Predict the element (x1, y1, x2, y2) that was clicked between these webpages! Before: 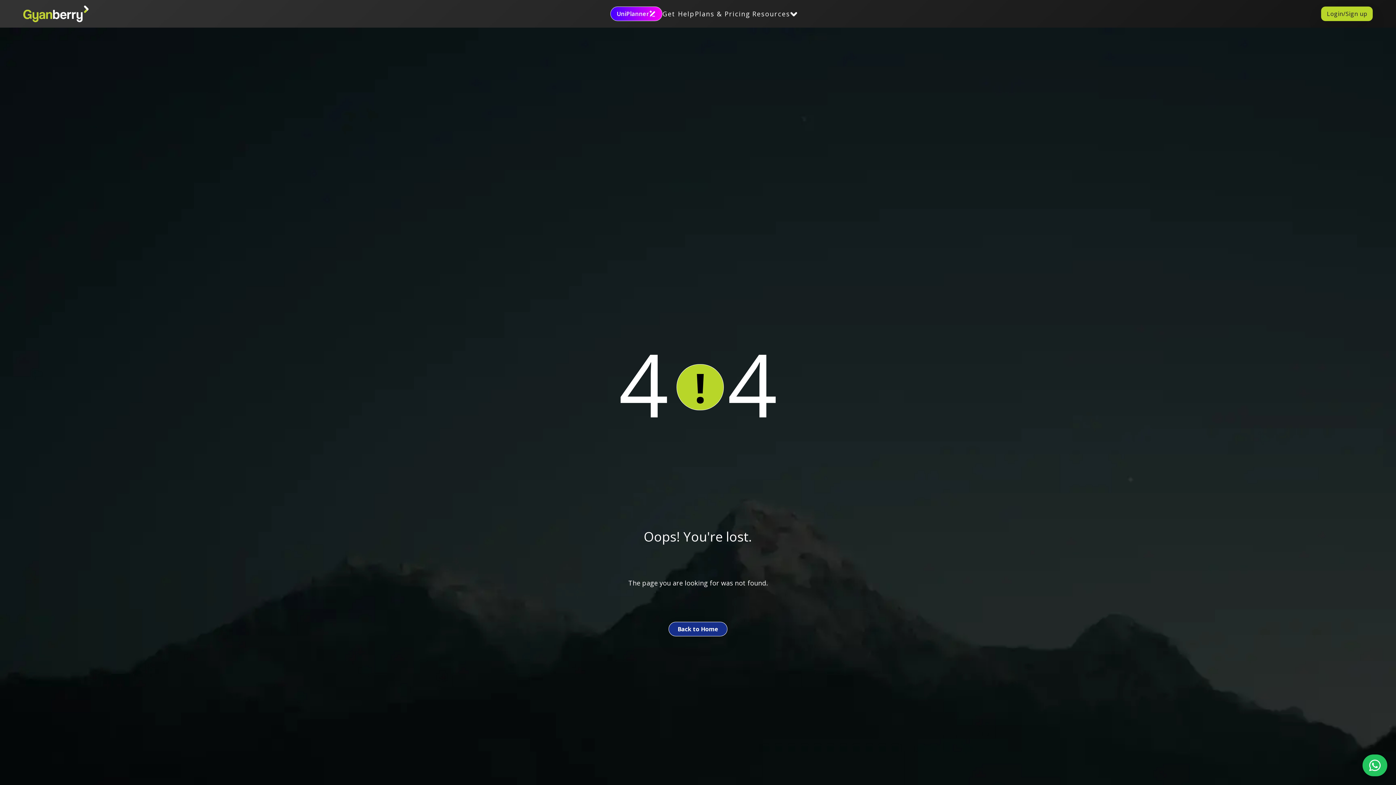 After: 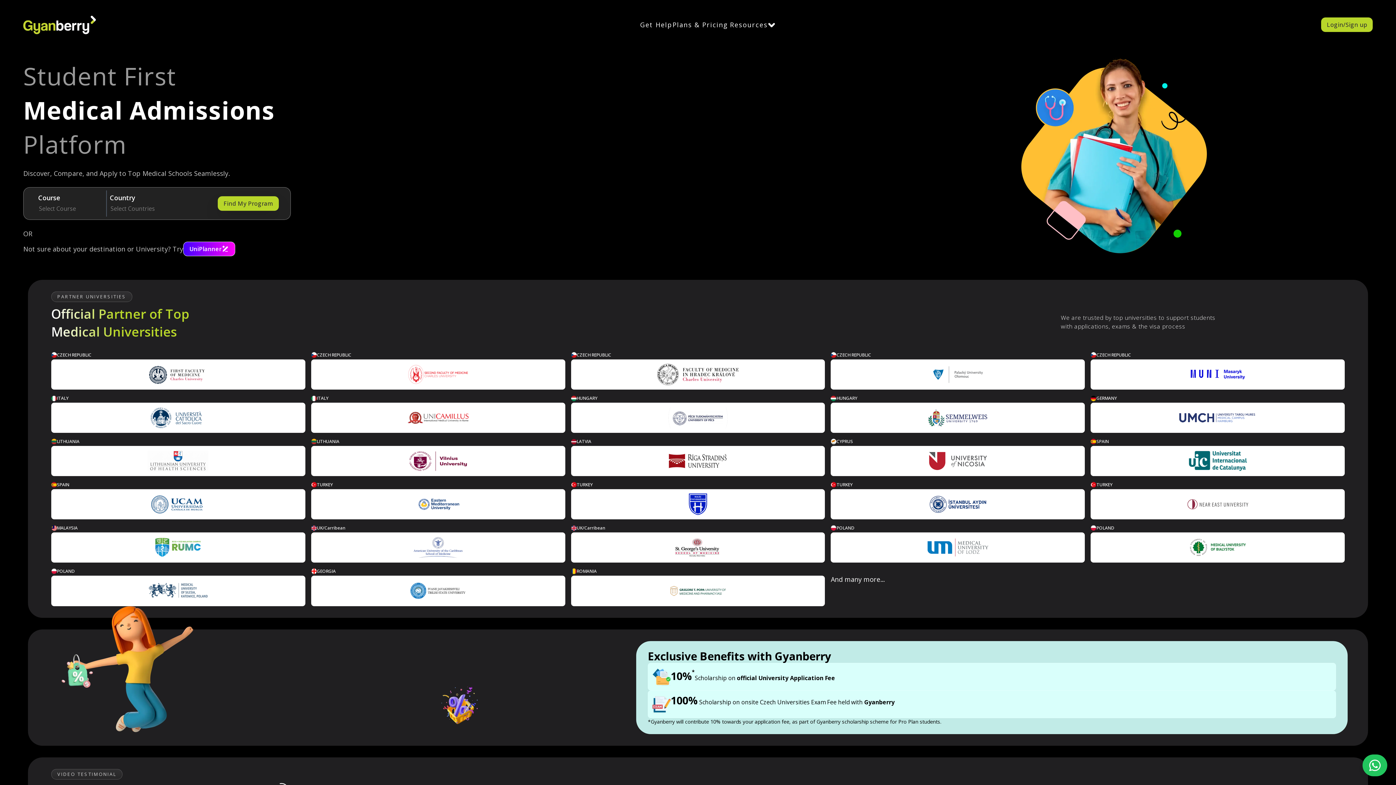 Action: label: Back to Home bbox: (668, 622, 727, 636)